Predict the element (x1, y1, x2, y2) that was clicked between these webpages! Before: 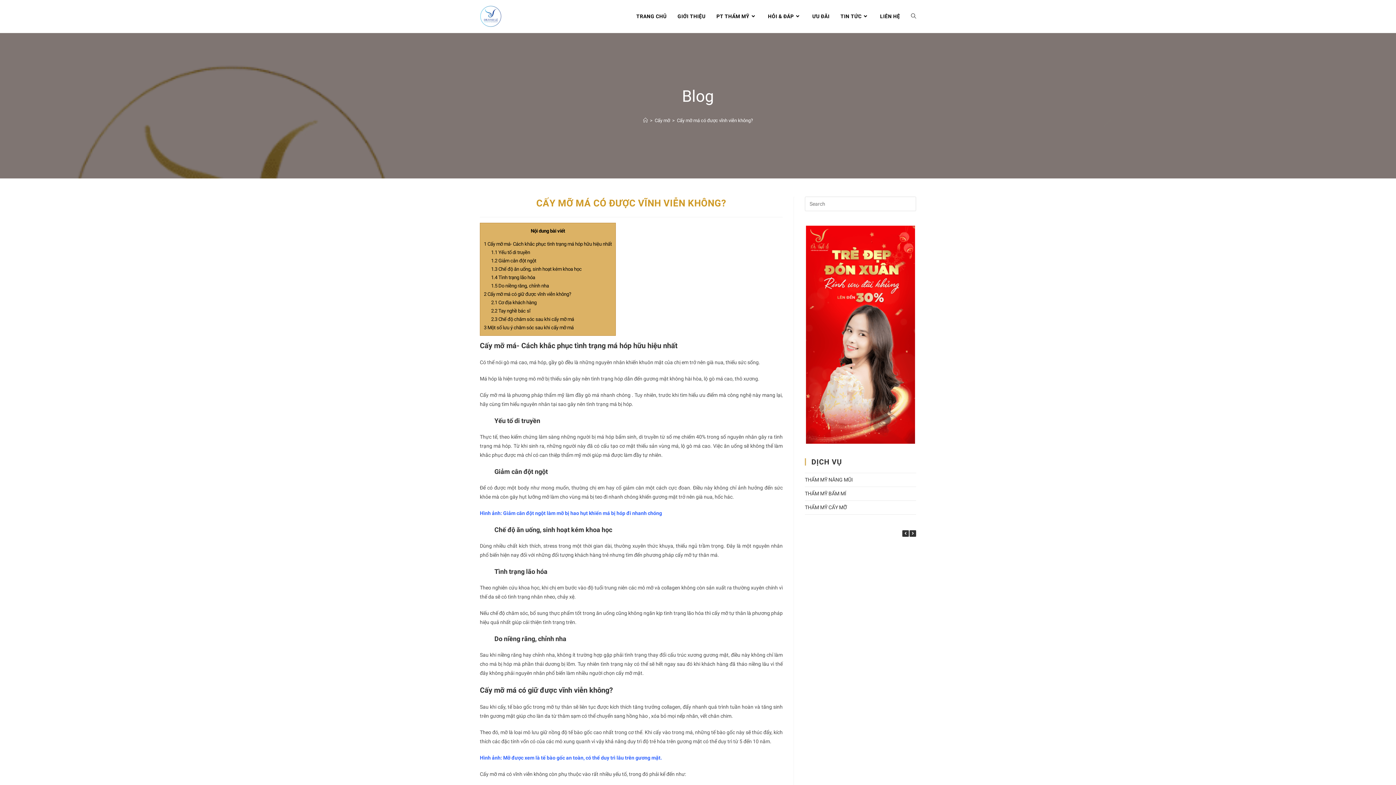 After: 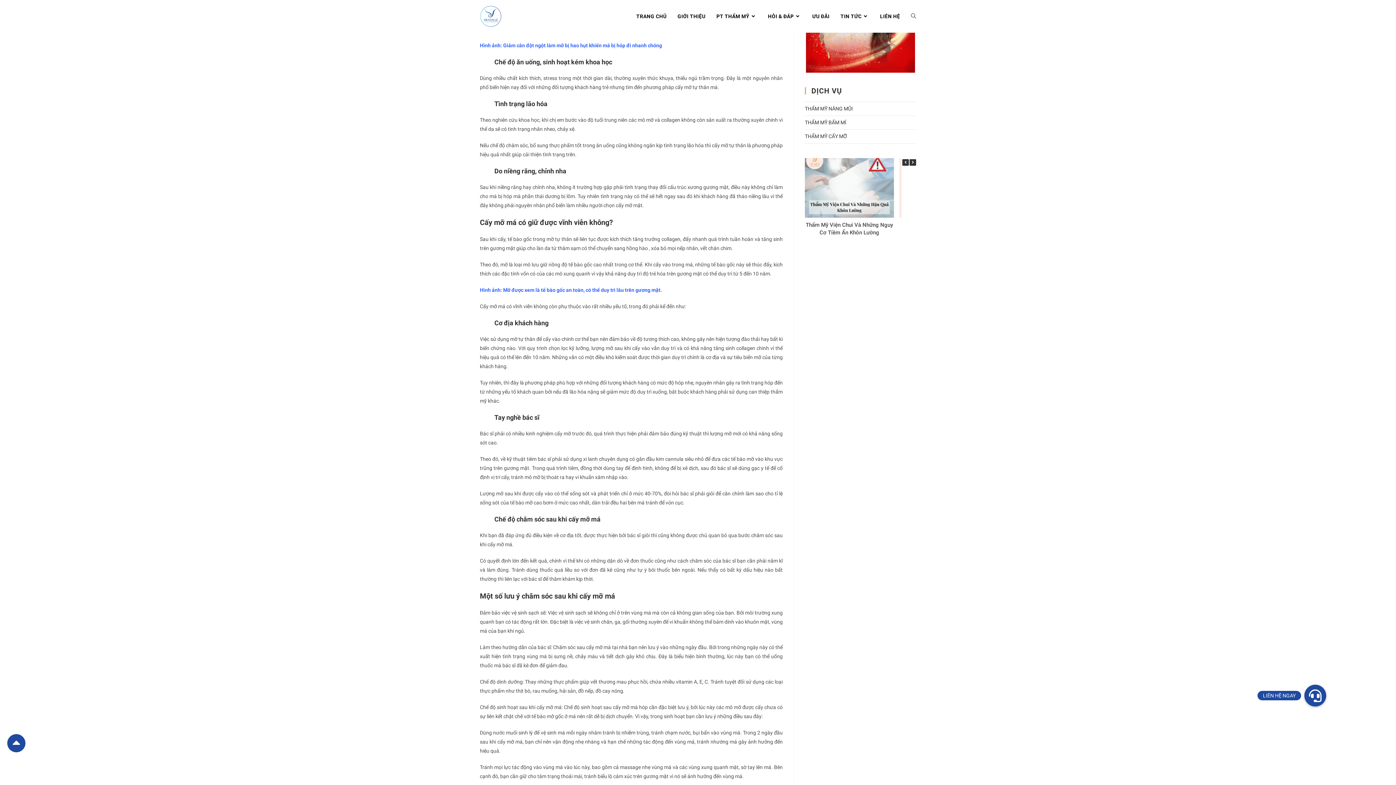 Action: bbox: (491, 258, 536, 263) label: 1.2 Giảm cân đột ngột